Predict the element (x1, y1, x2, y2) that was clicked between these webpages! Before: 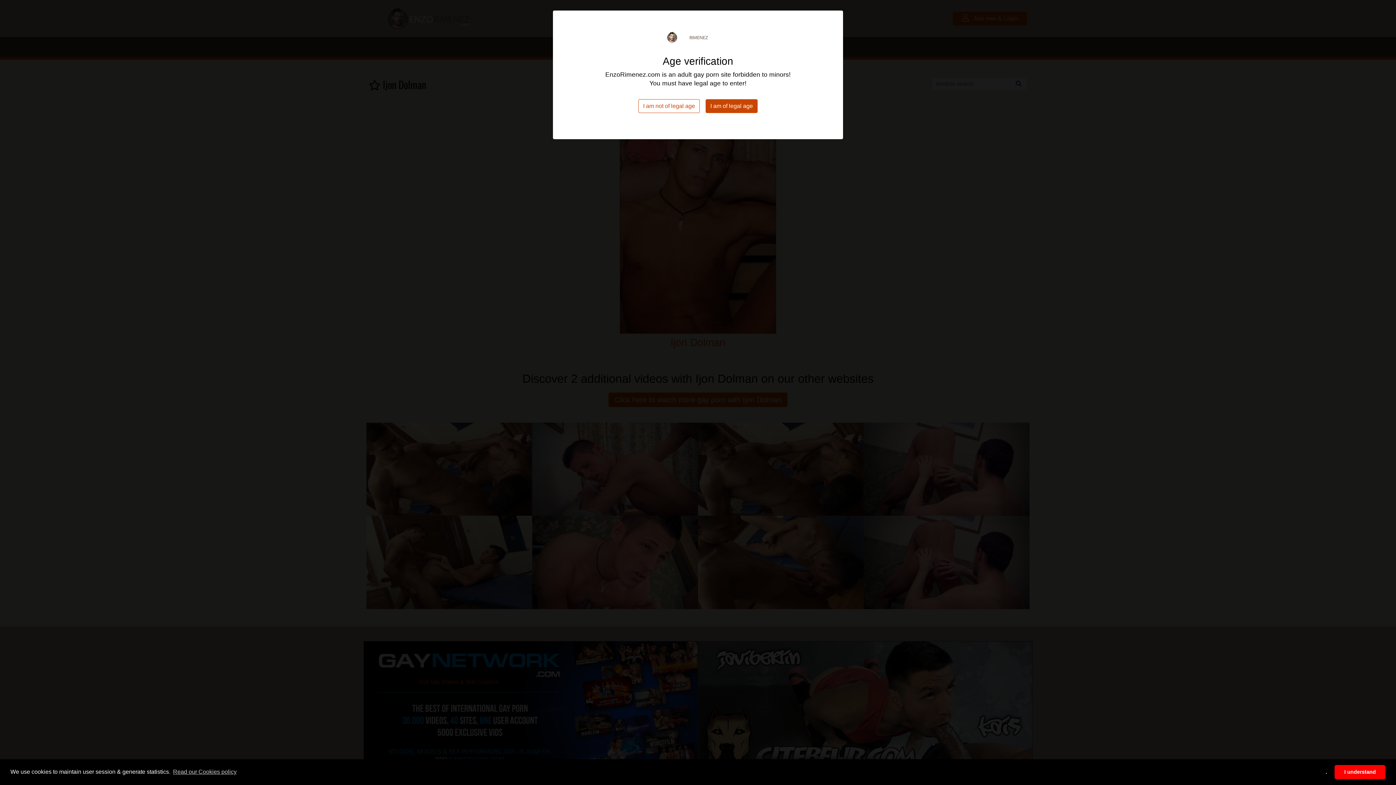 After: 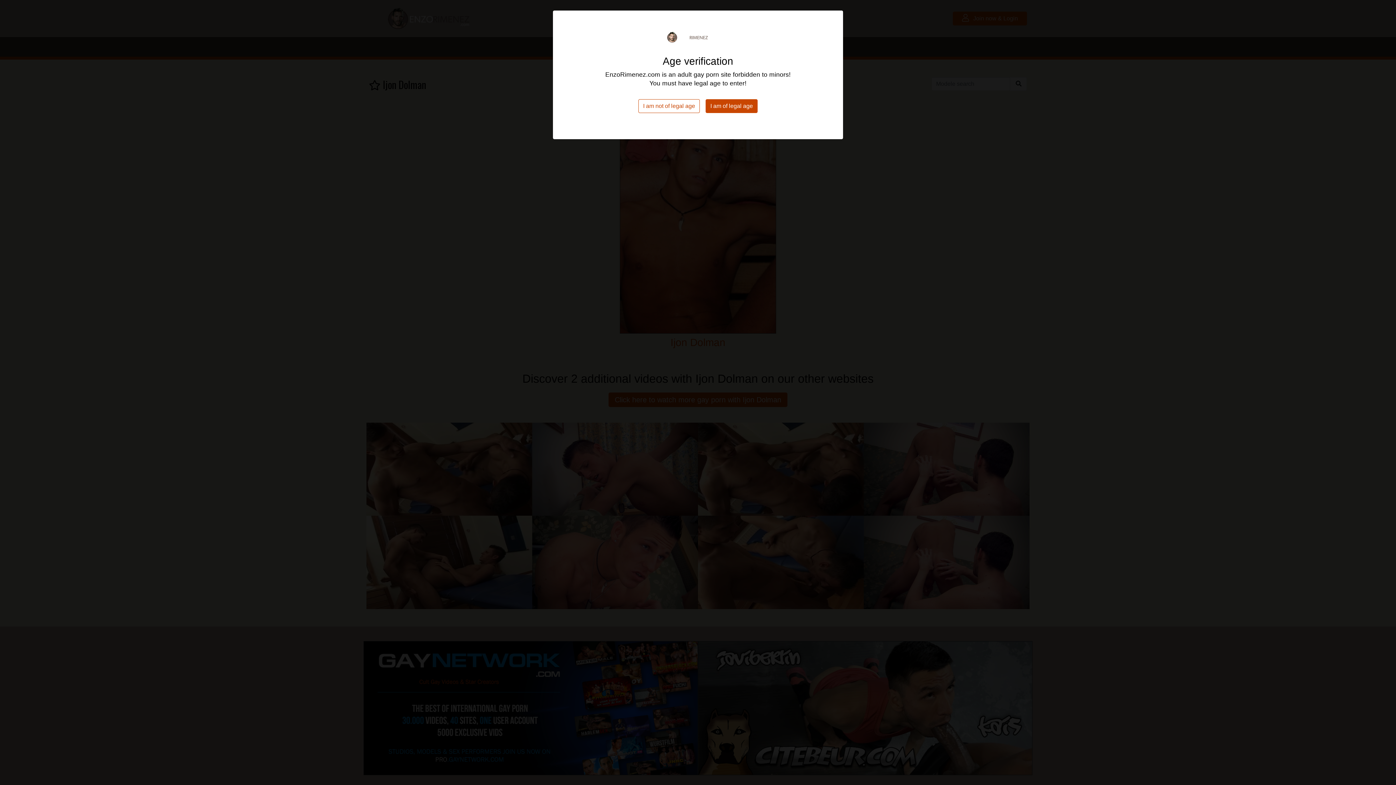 Action: bbox: (1334, 765, 1385, 779) label: allow cookies